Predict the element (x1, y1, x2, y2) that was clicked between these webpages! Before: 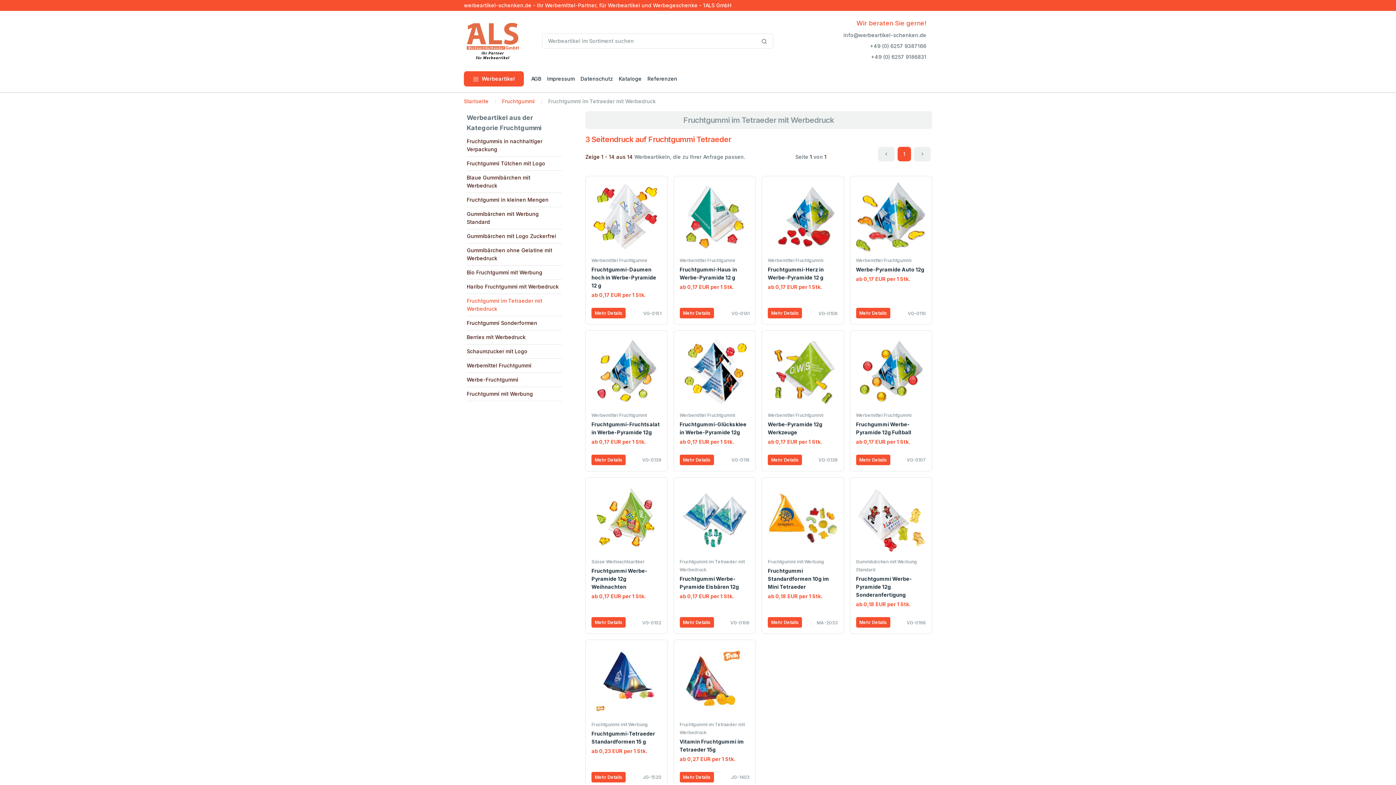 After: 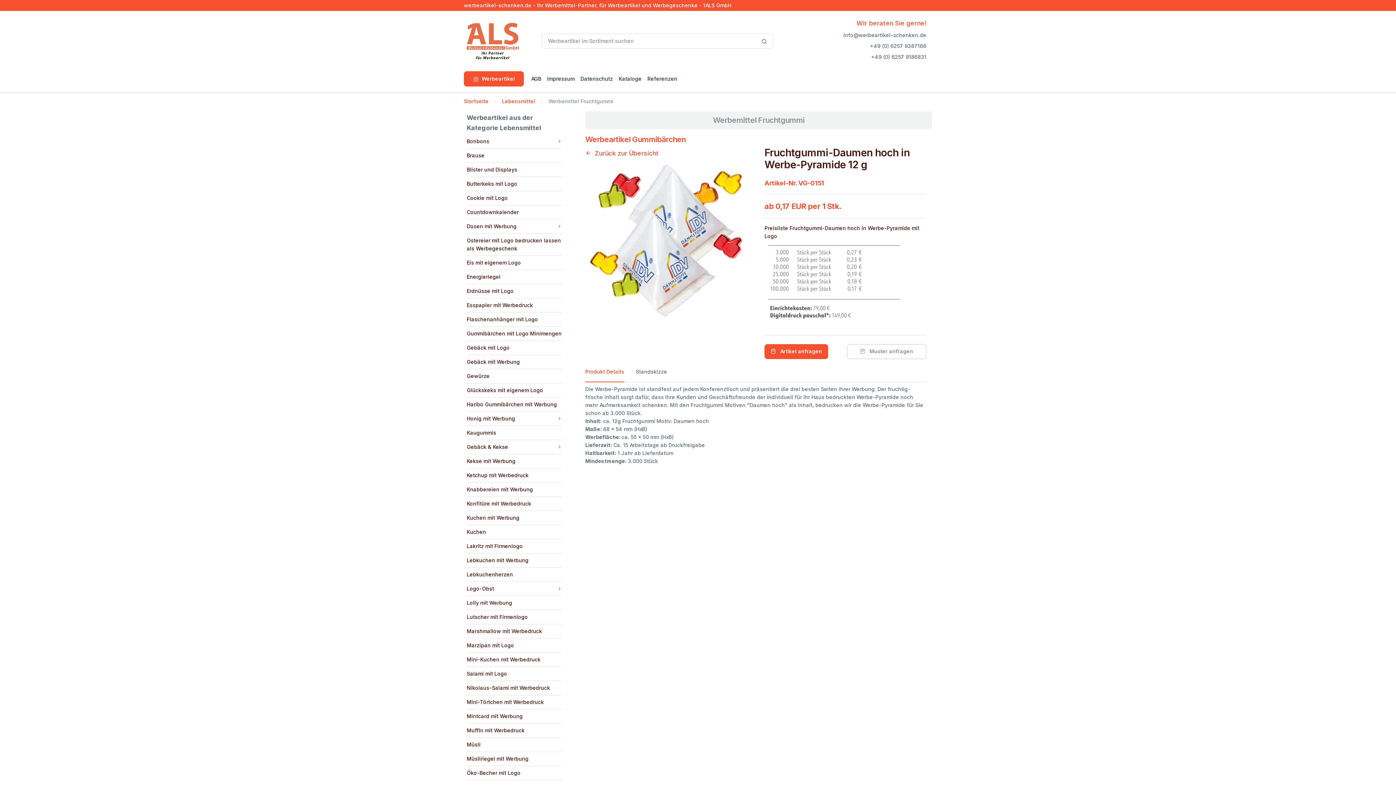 Action: label: Mehr Details bbox: (591, 308, 625, 318)